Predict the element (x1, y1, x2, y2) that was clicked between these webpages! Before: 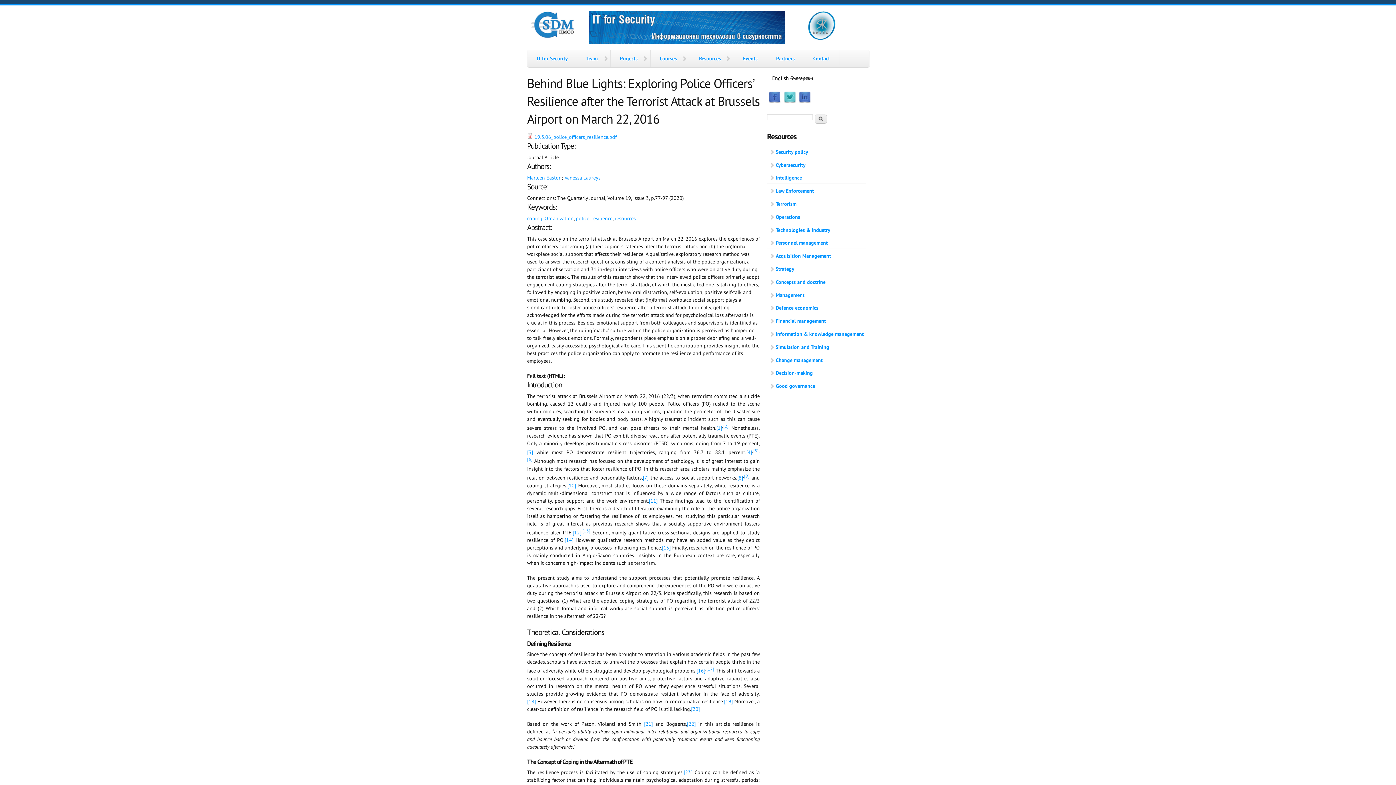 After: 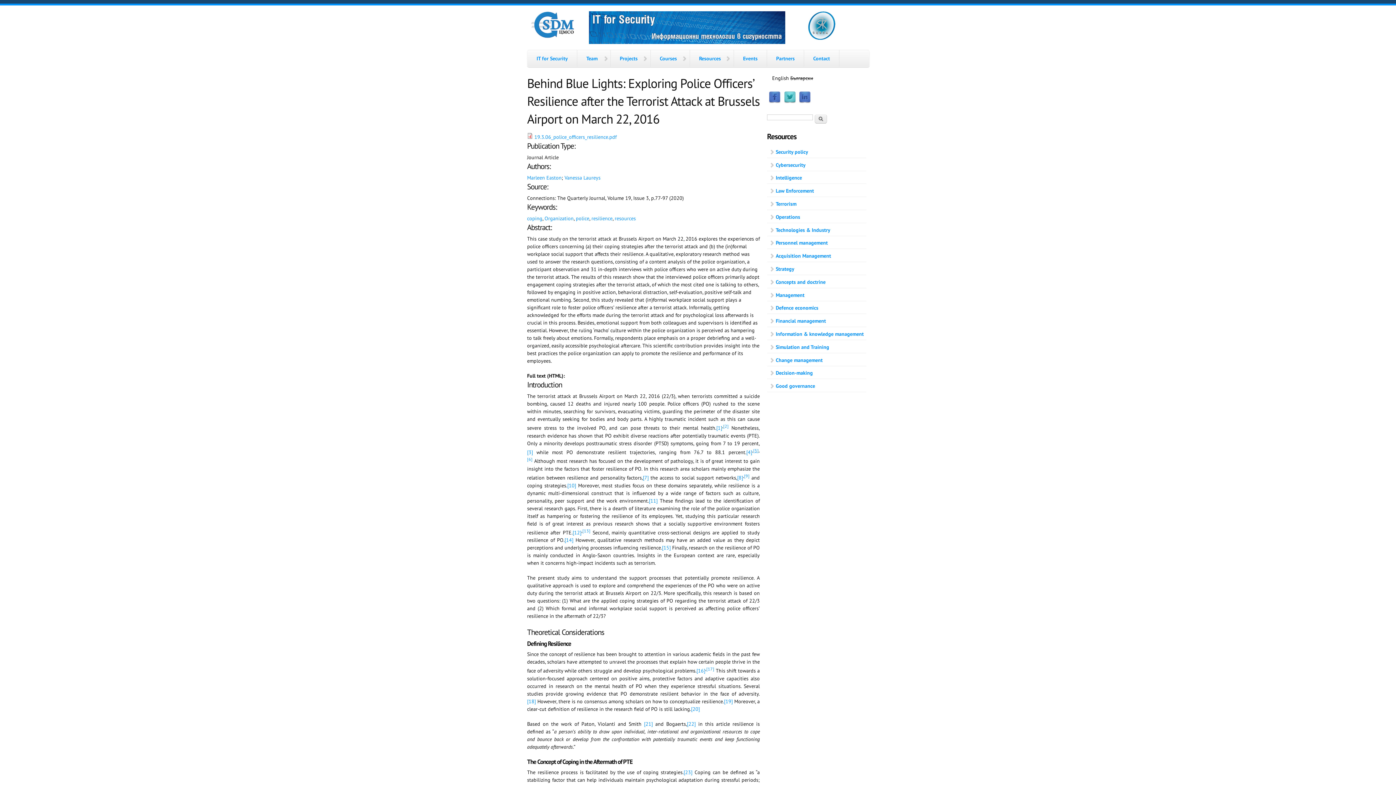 Action: label: [5] bbox: (753, 447, 758, 453)